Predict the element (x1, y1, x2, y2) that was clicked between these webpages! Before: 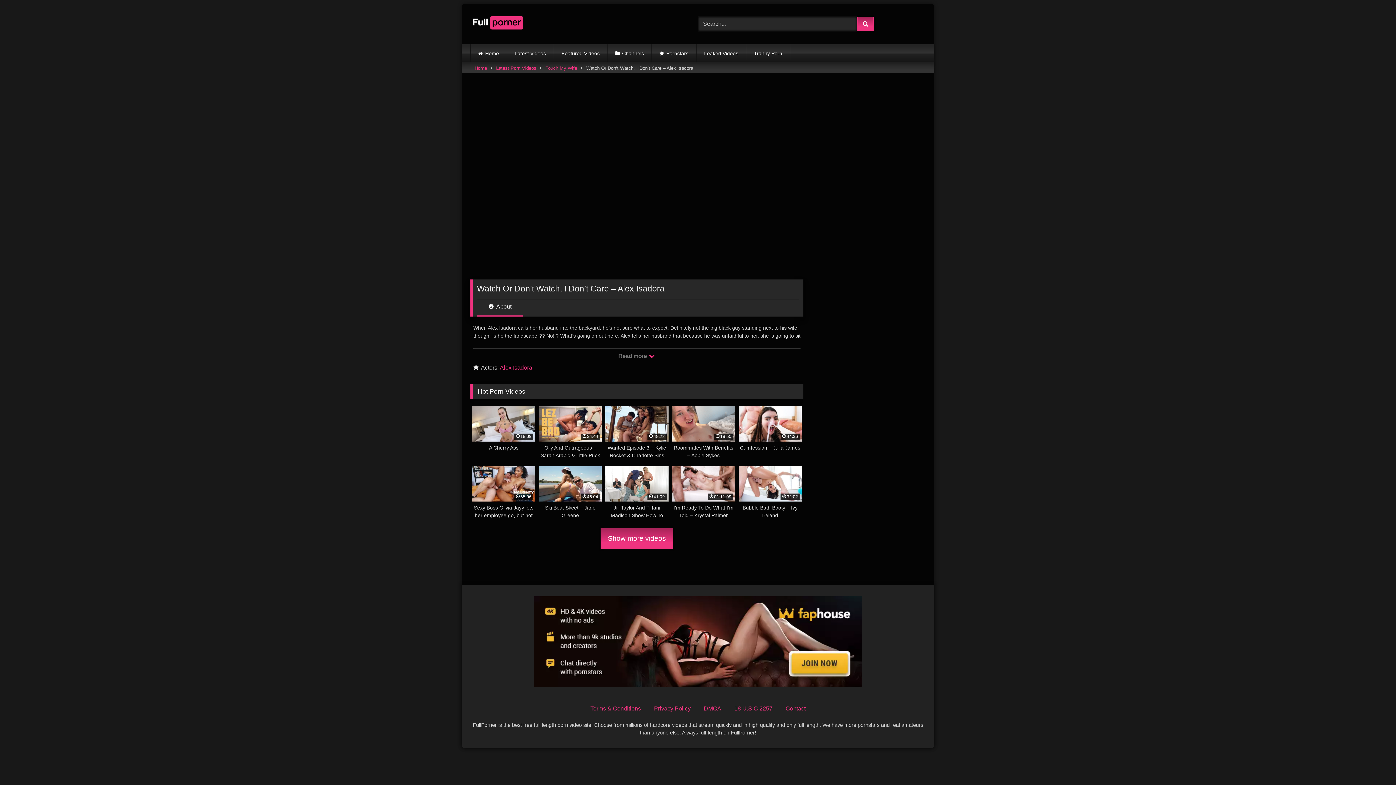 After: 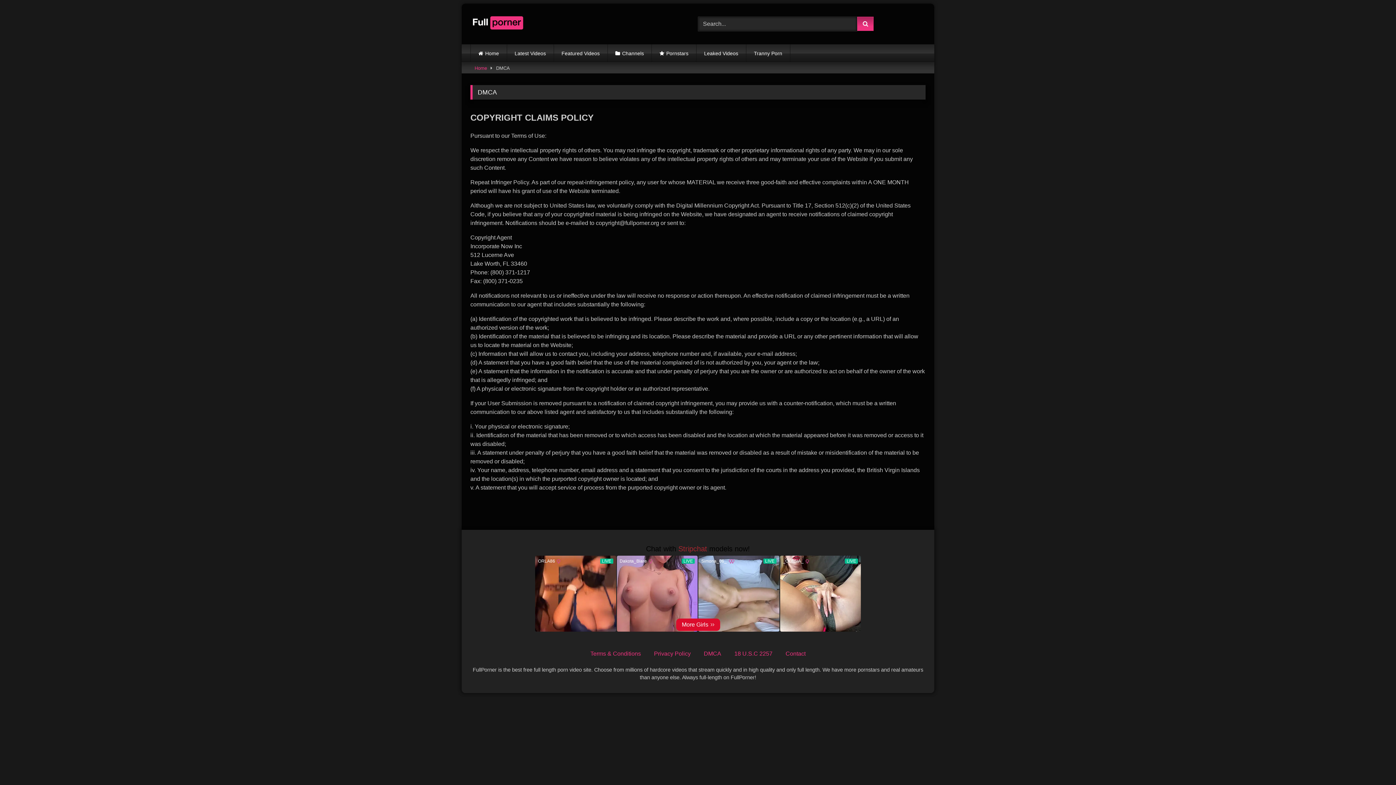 Action: label: DMCA bbox: (704, 705, 721, 712)